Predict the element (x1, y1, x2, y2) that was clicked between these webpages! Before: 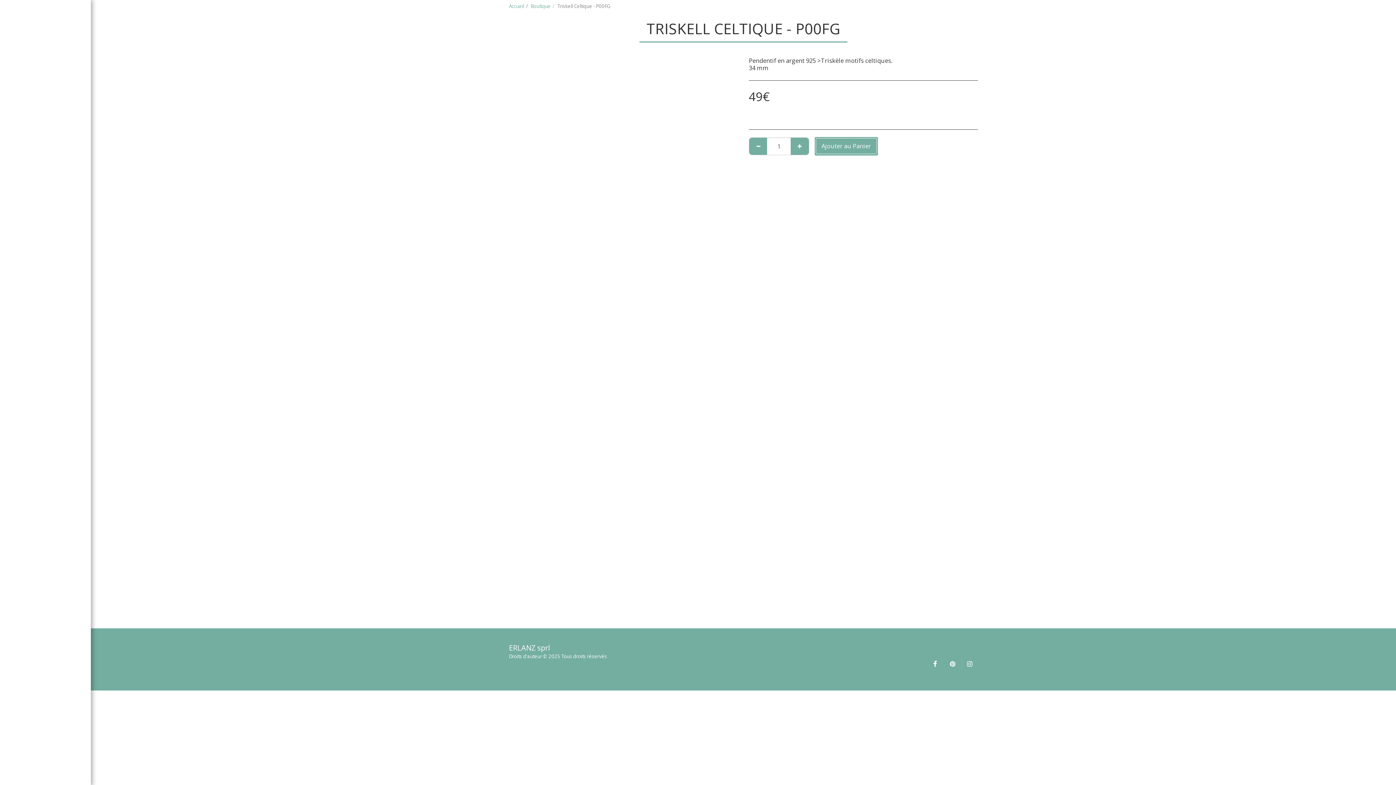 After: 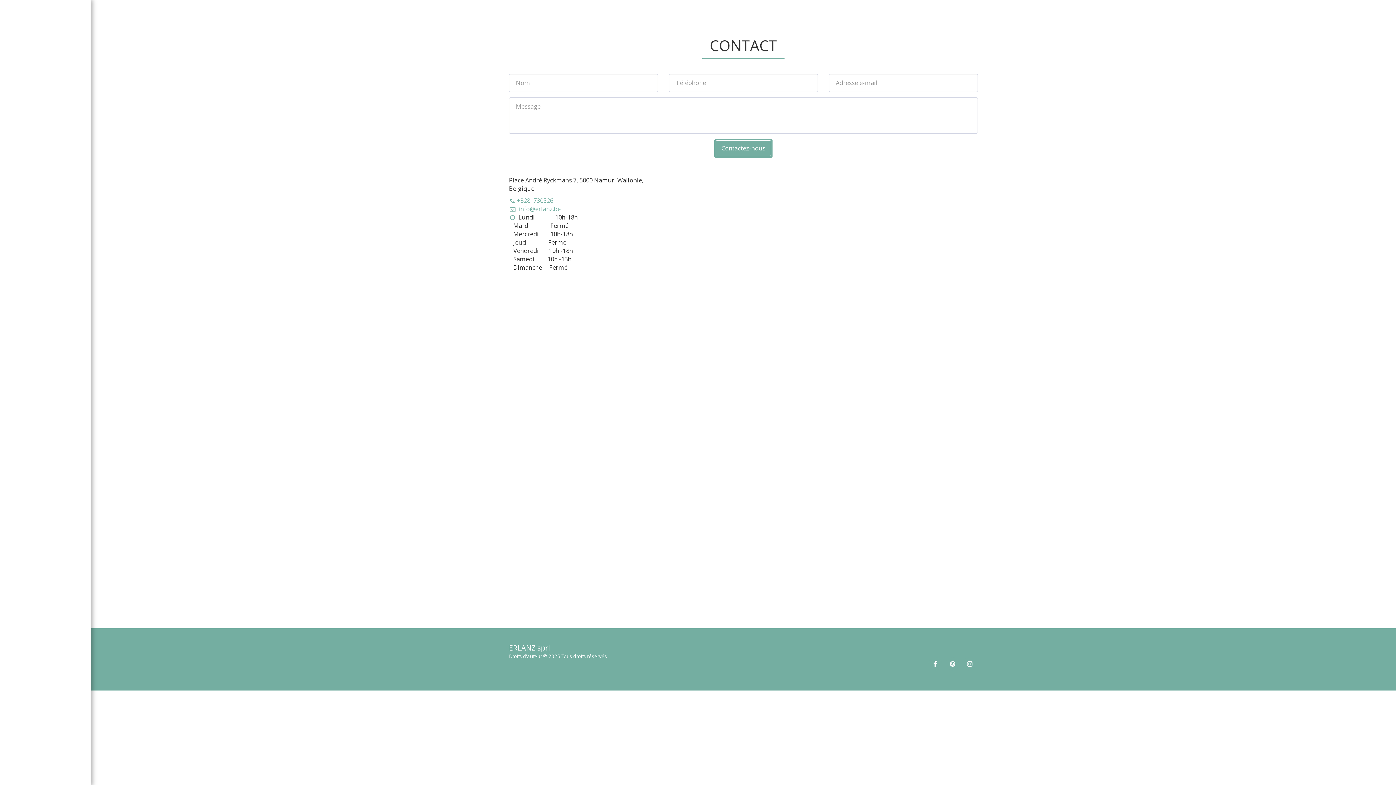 Action: label: CONTACT bbox: (26, 127, 64, 138)